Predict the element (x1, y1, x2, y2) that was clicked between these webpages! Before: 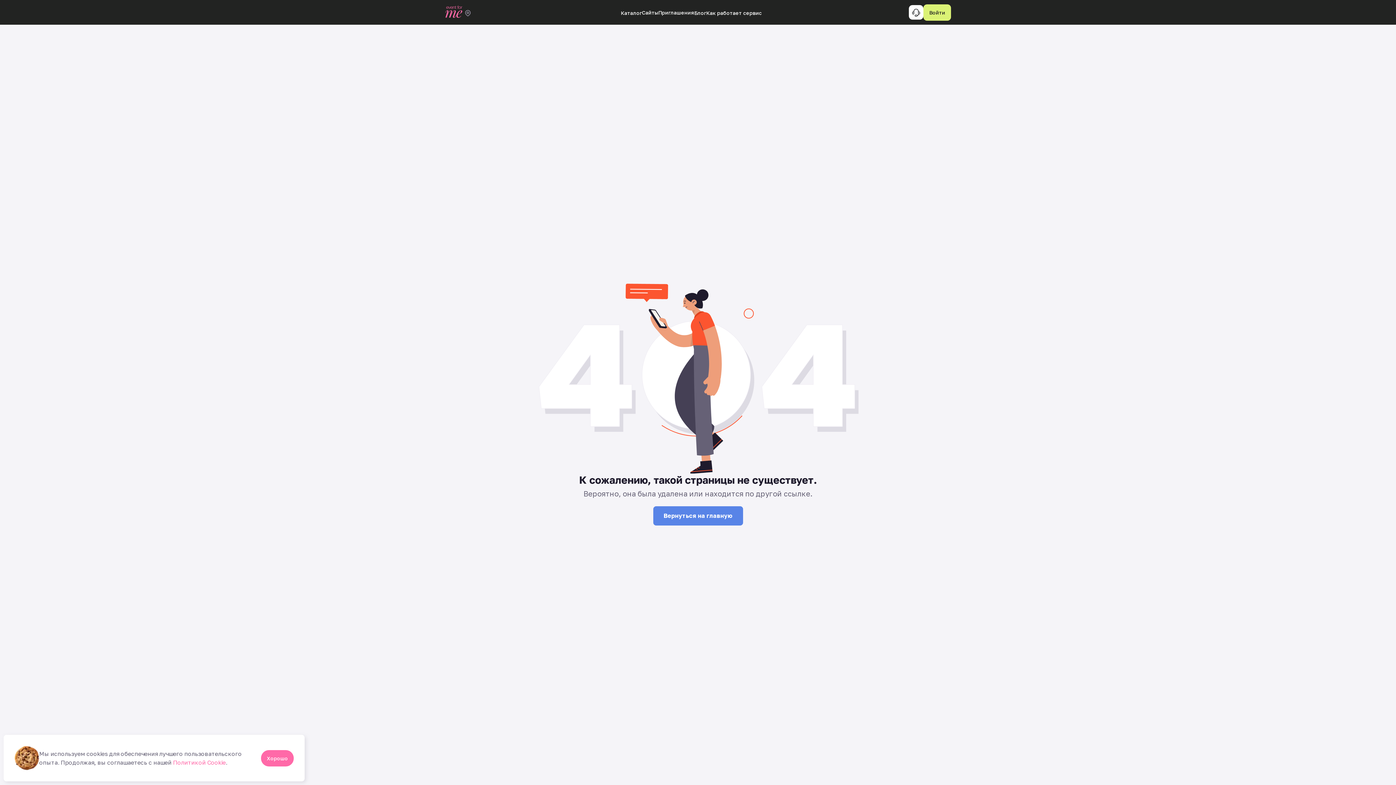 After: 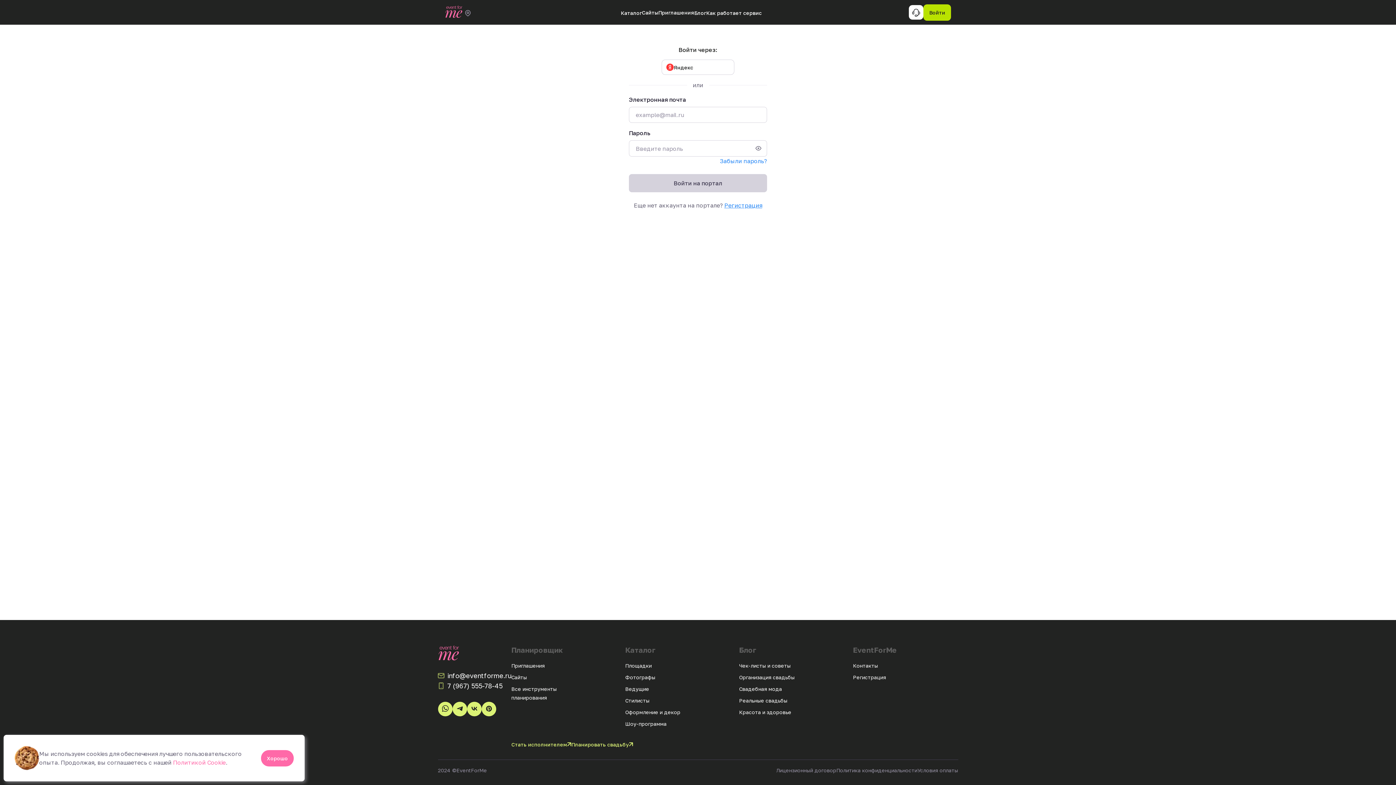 Action: bbox: (923, 8, 951, 15) label: Войти